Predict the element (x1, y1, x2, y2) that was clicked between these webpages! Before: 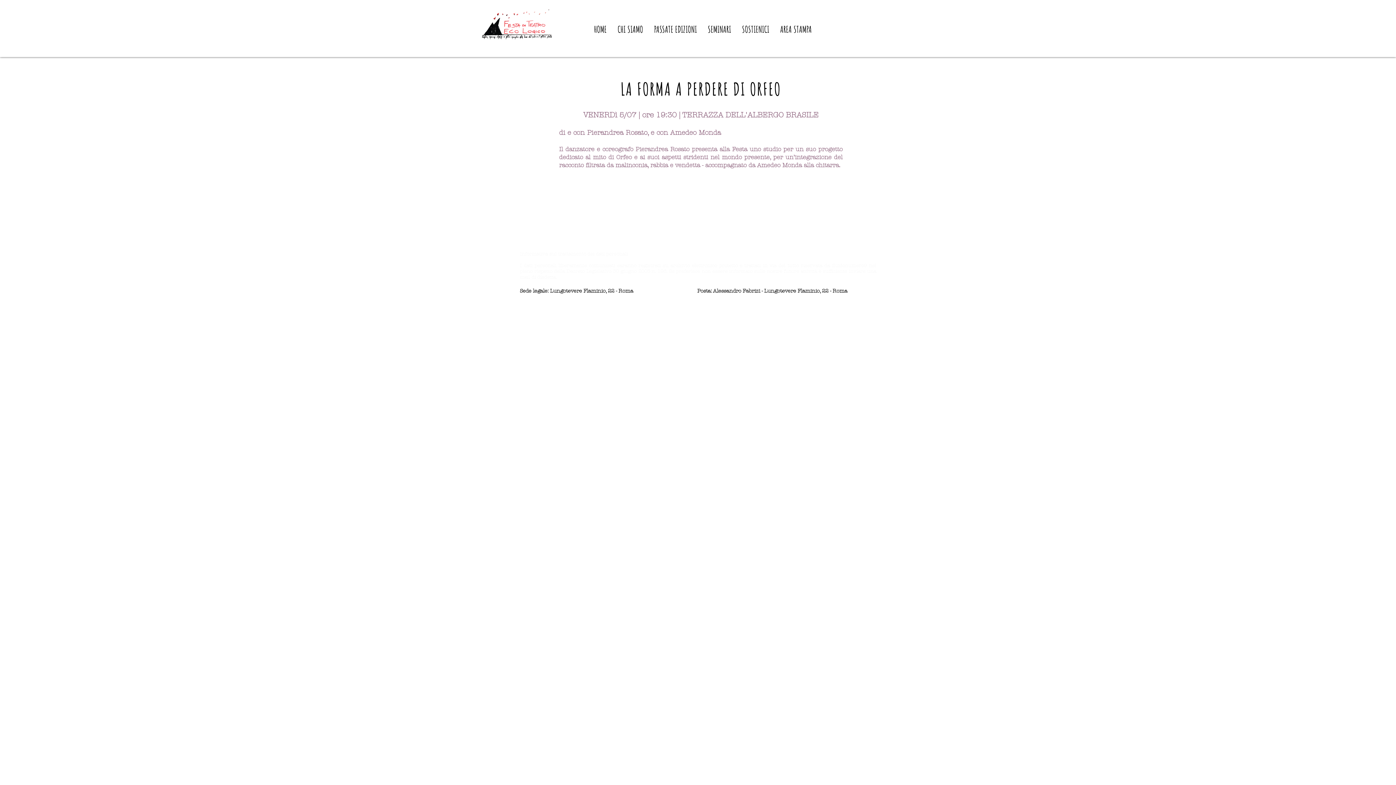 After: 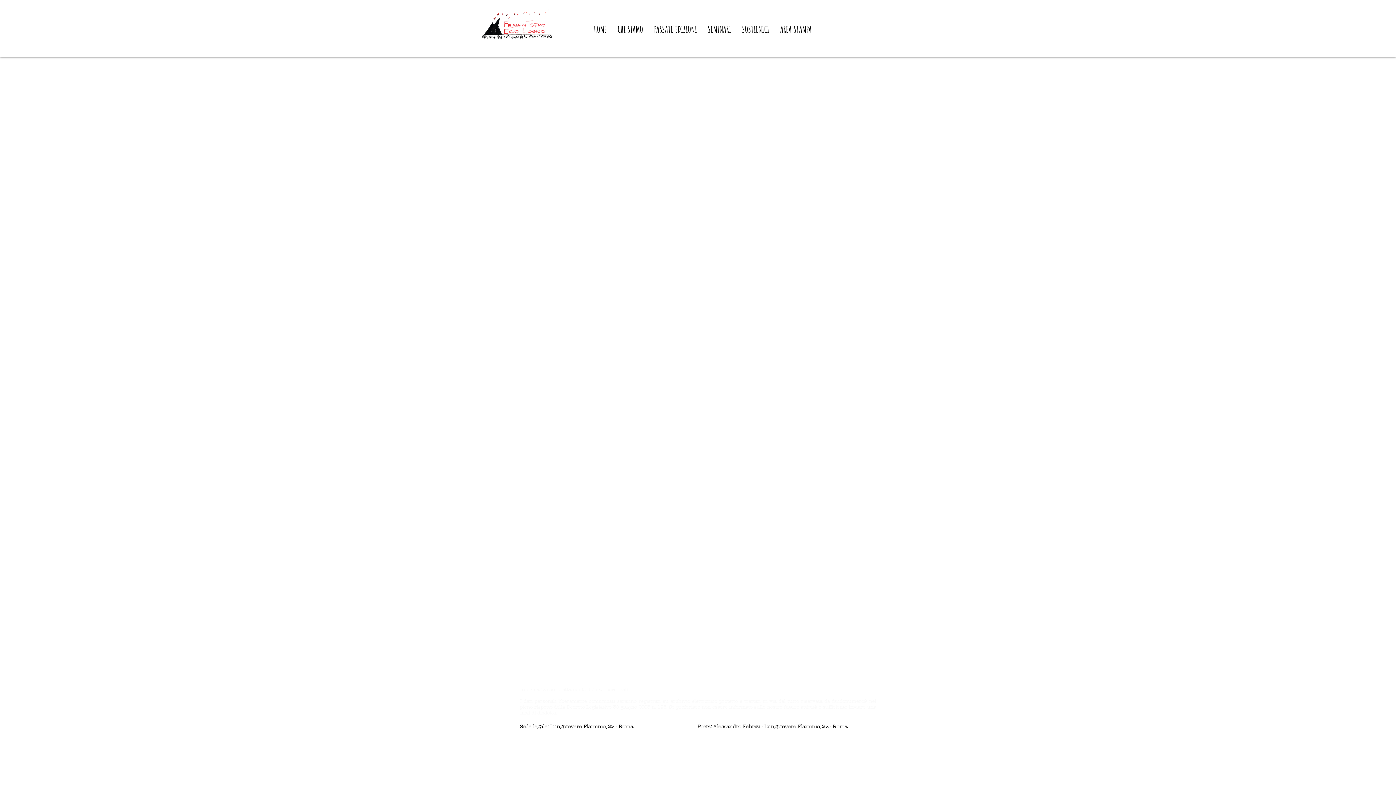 Action: bbox: (648, 18, 702, 40) label: PASSATE EDIZIONI